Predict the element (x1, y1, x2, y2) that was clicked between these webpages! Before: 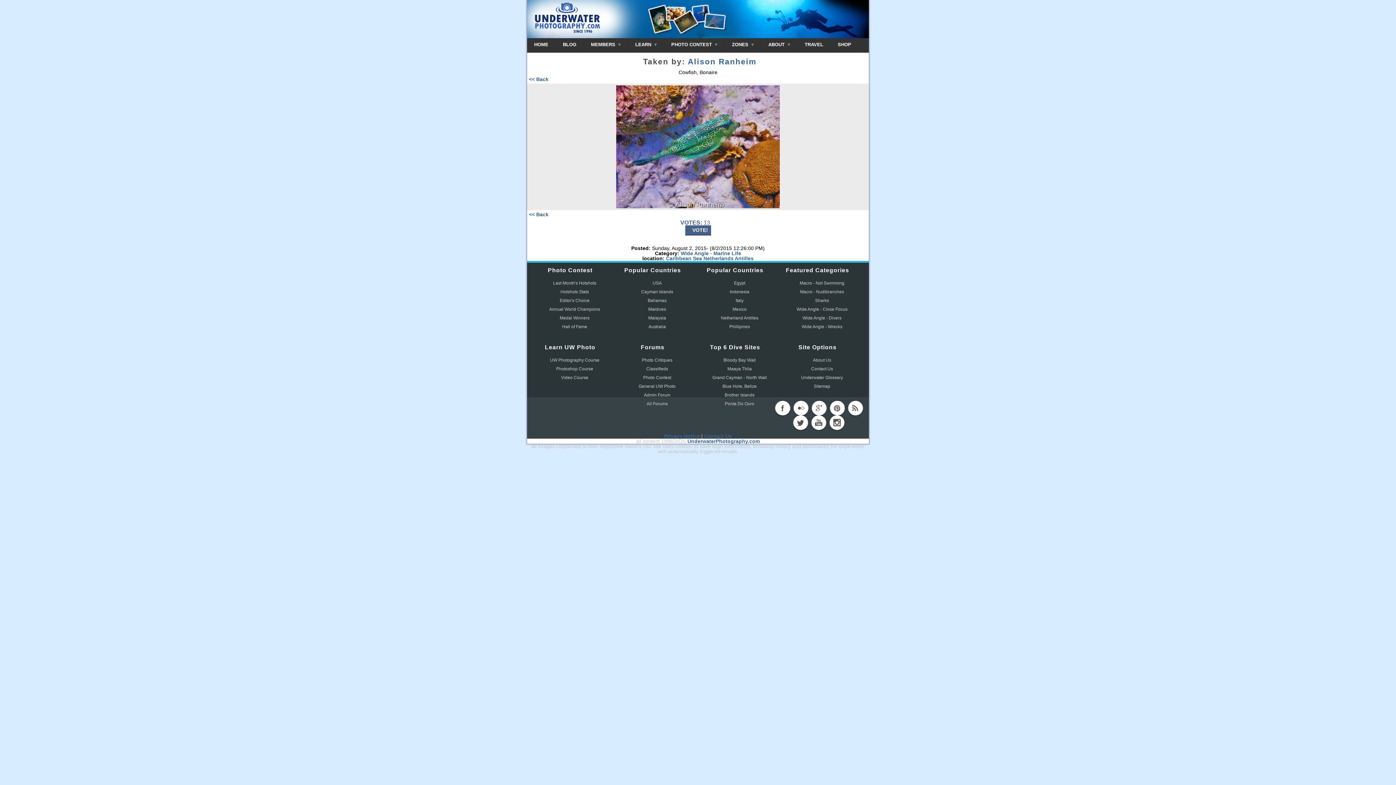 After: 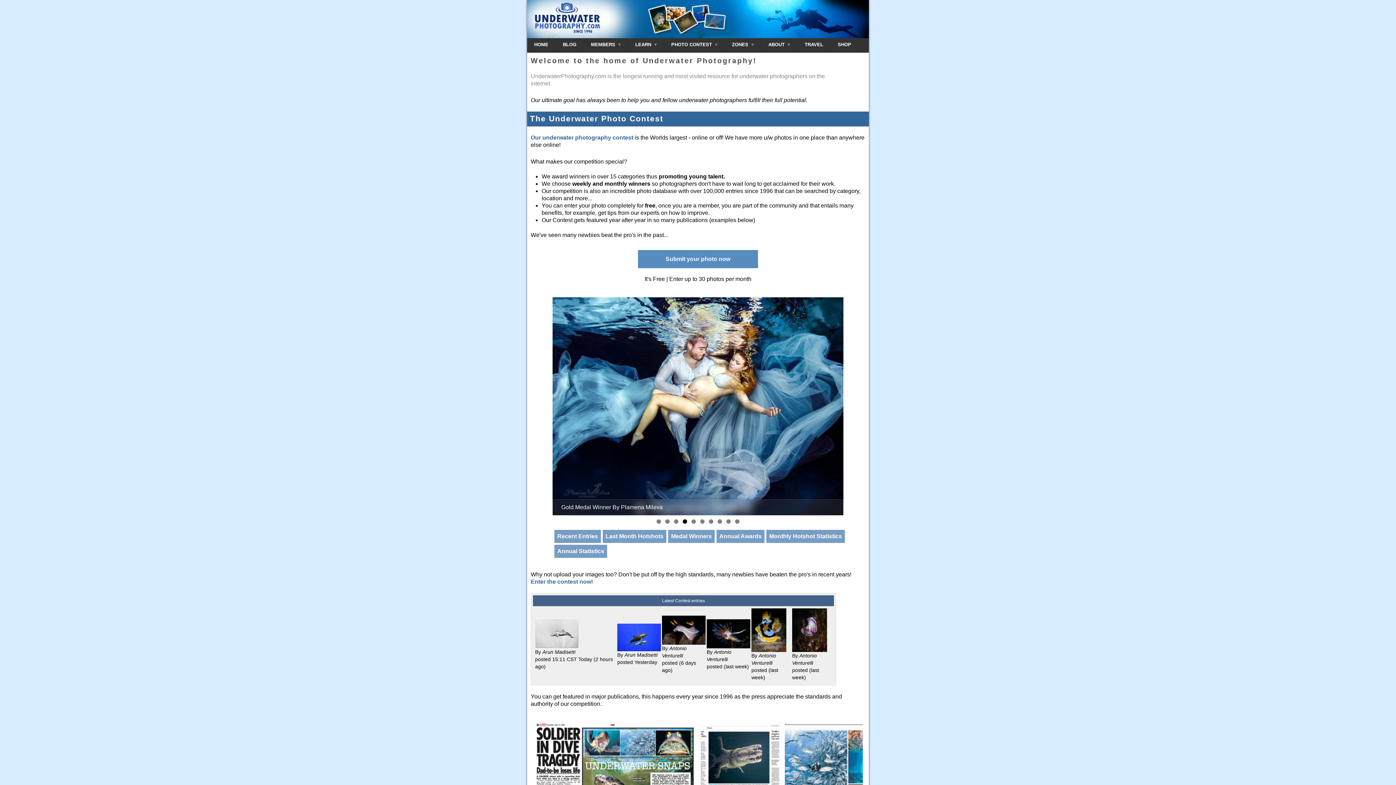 Action: label: General UW Photo bbox: (638, 384, 675, 389)